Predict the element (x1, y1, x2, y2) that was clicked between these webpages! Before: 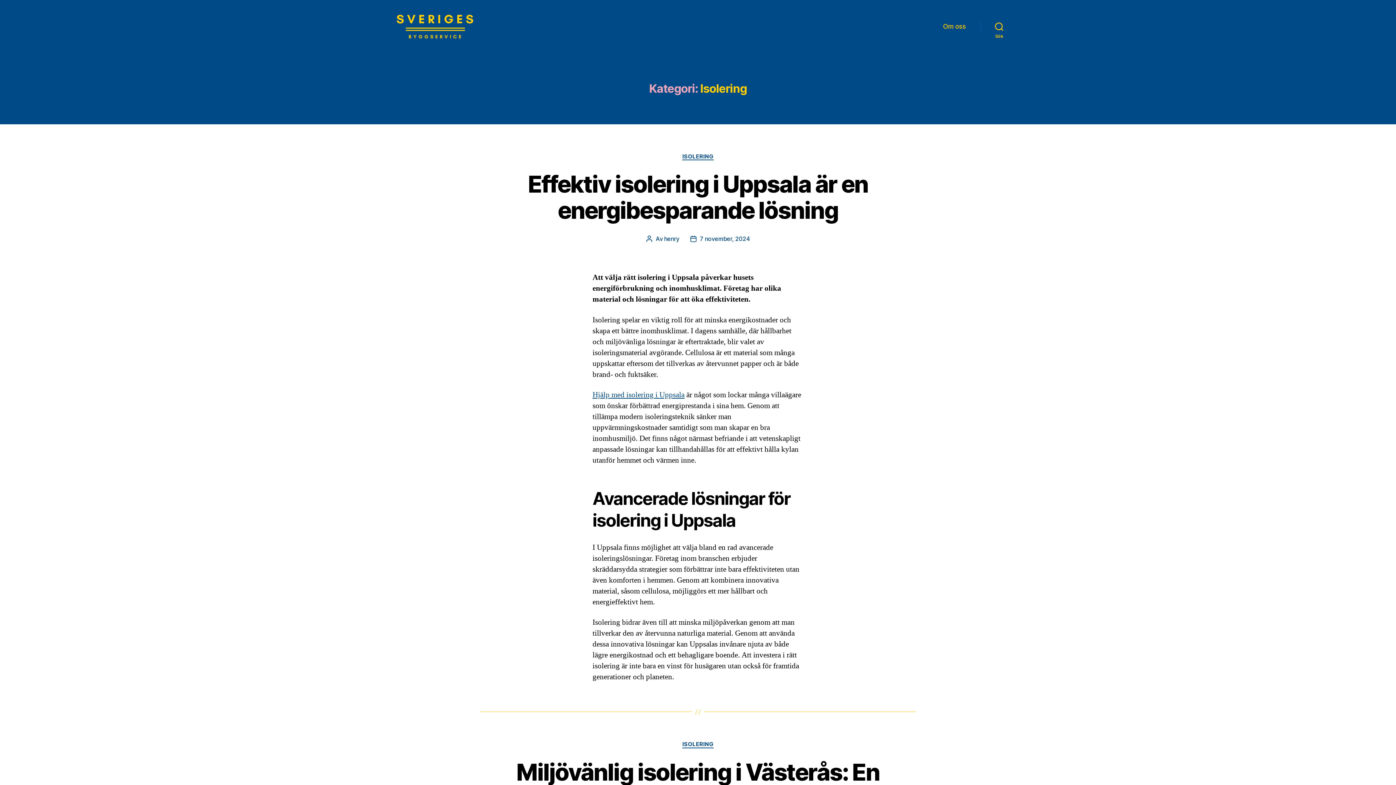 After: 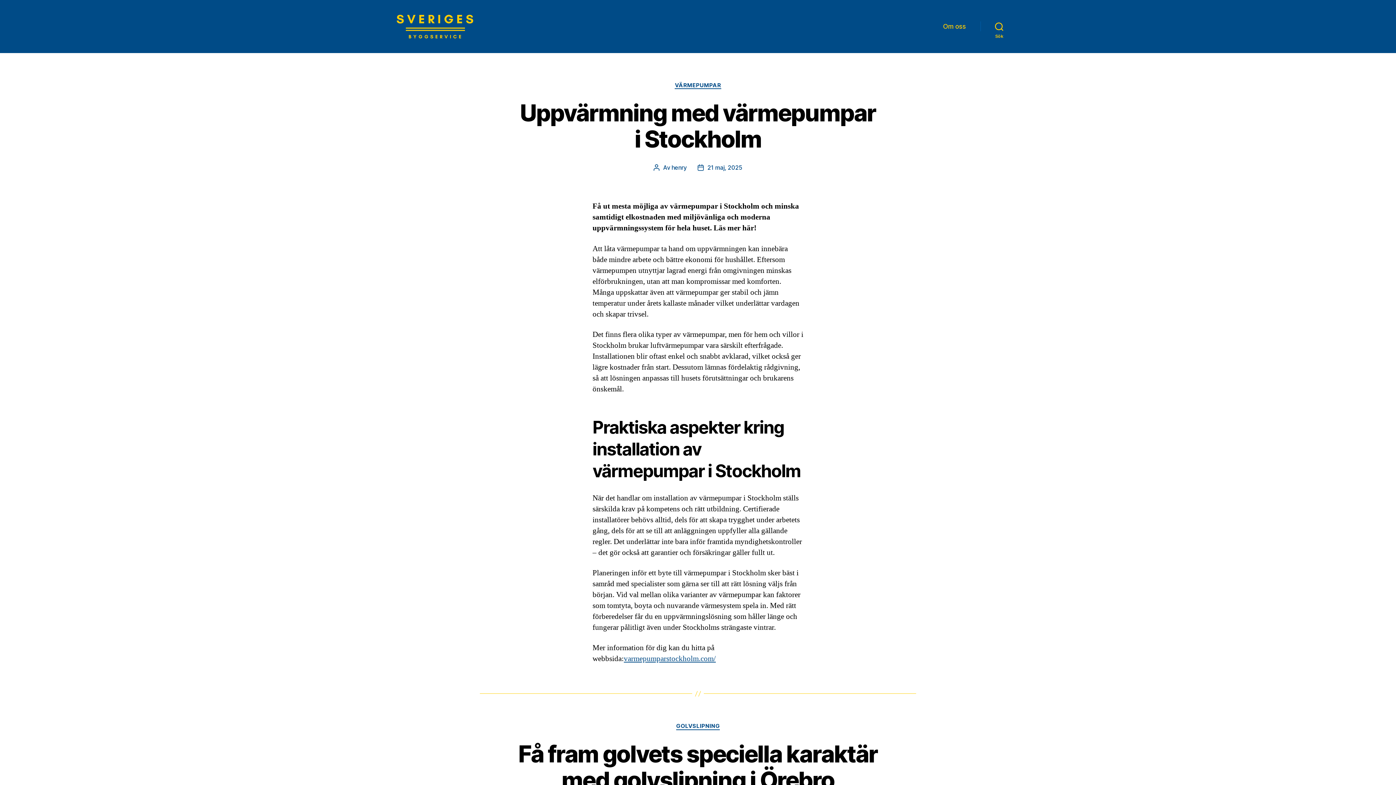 Action: bbox: (392, 10, 478, 42)